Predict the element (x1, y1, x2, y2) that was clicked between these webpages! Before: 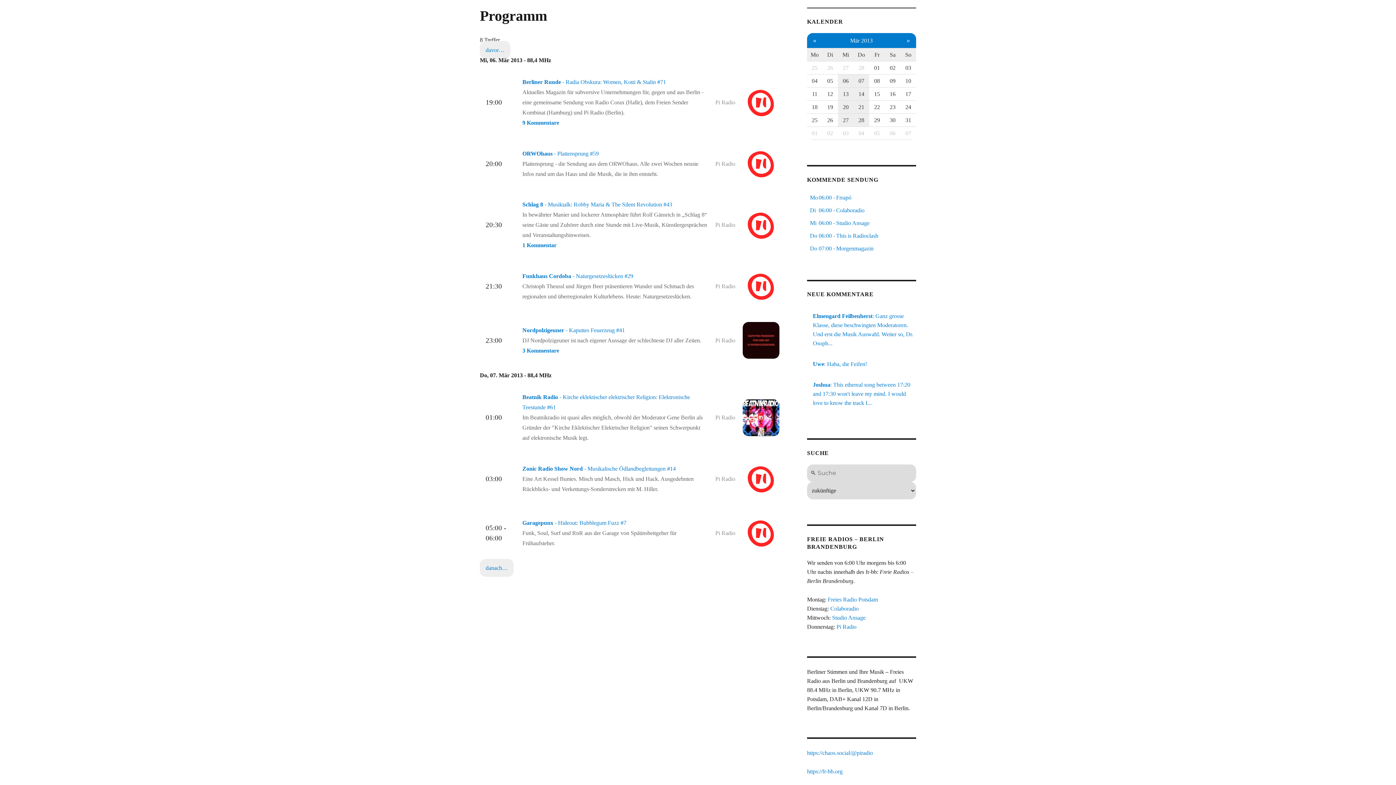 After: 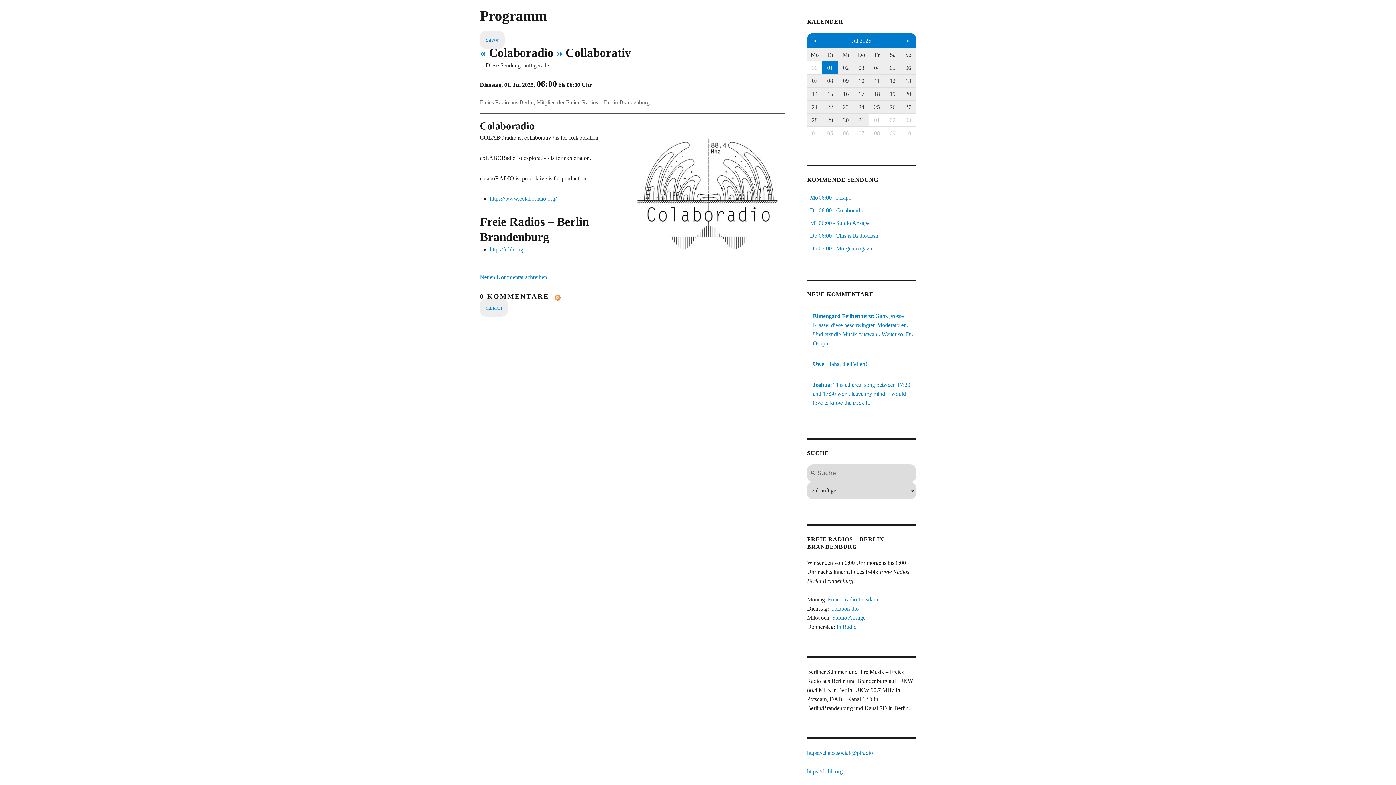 Action: label: Di
06:00
-
Colaboradio bbox: (807, 203, 916, 216)